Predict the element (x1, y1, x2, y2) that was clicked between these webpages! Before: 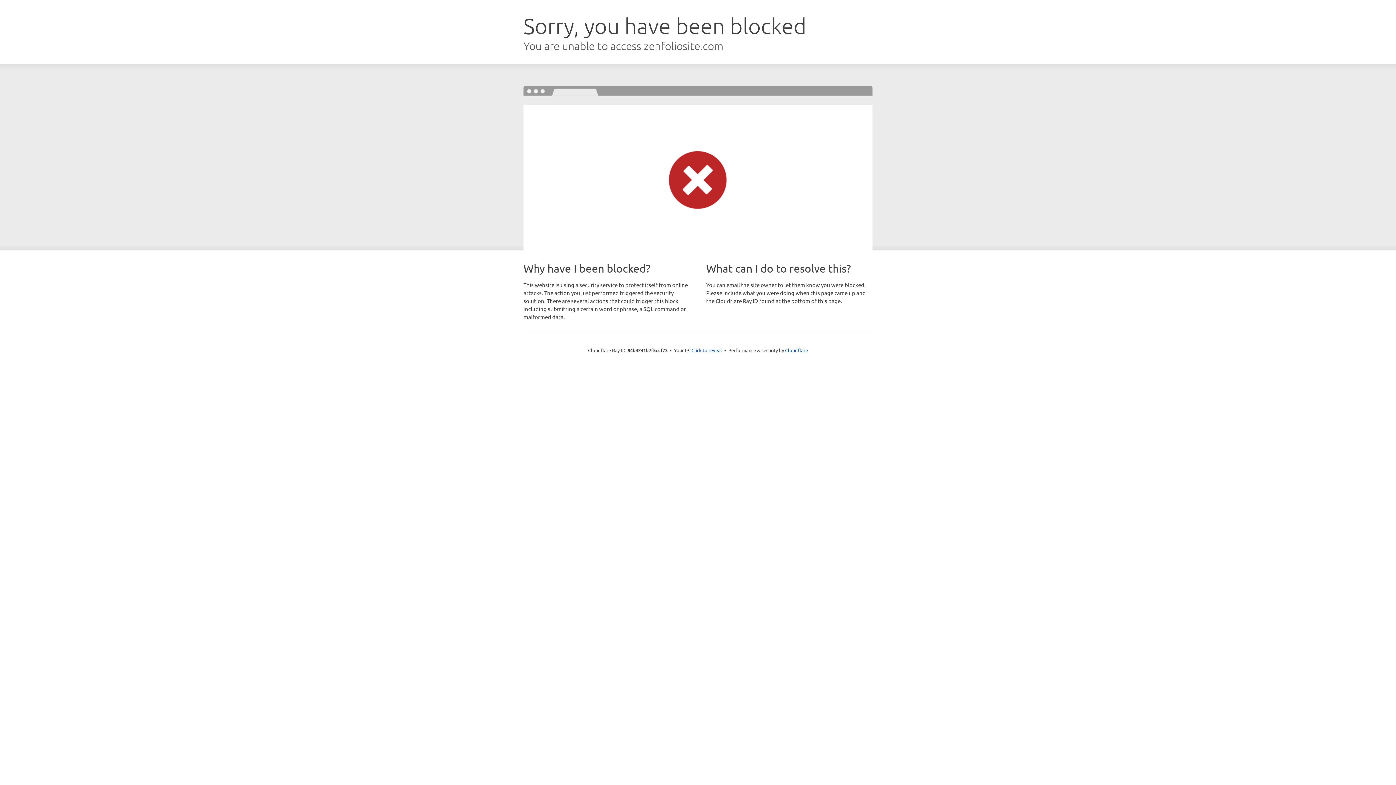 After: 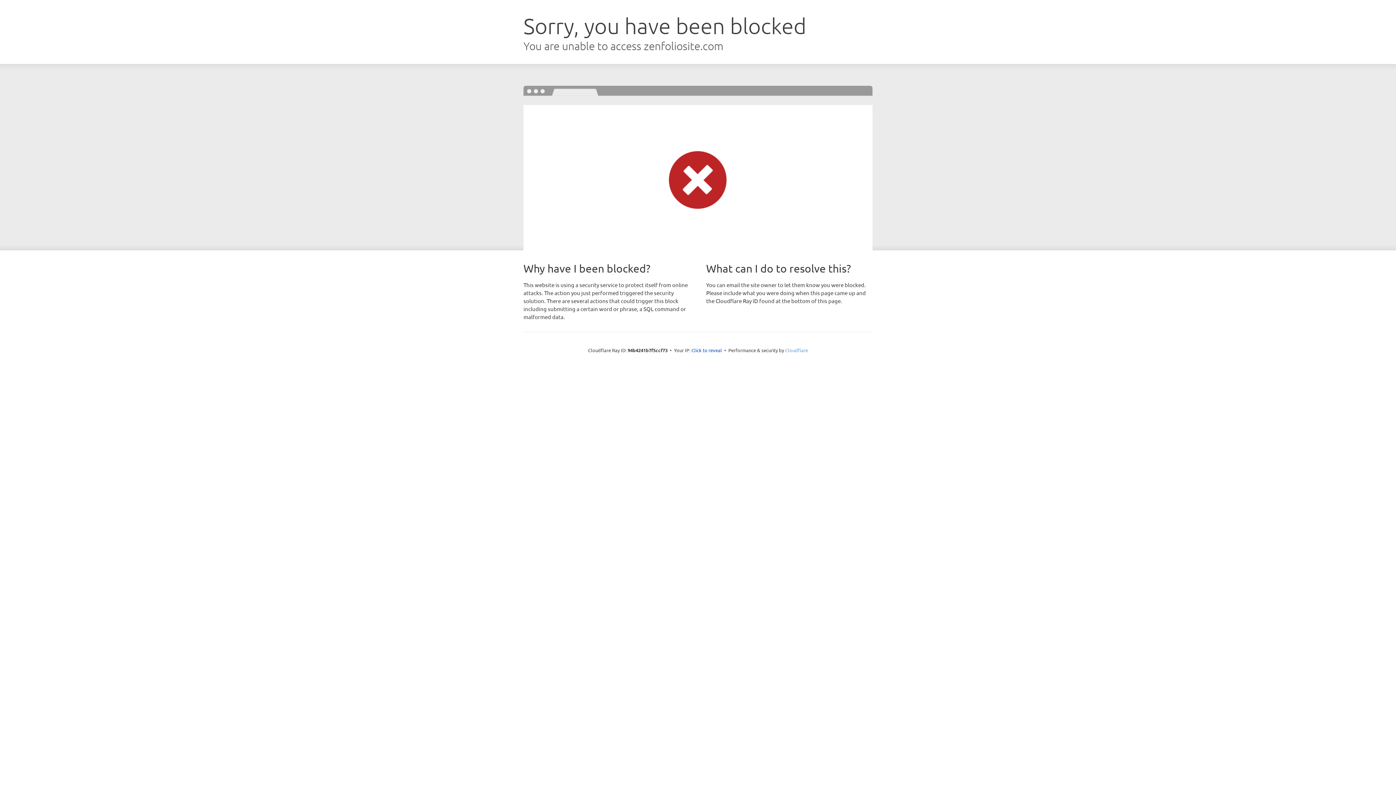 Action: label: Cloudflare bbox: (785, 347, 808, 353)